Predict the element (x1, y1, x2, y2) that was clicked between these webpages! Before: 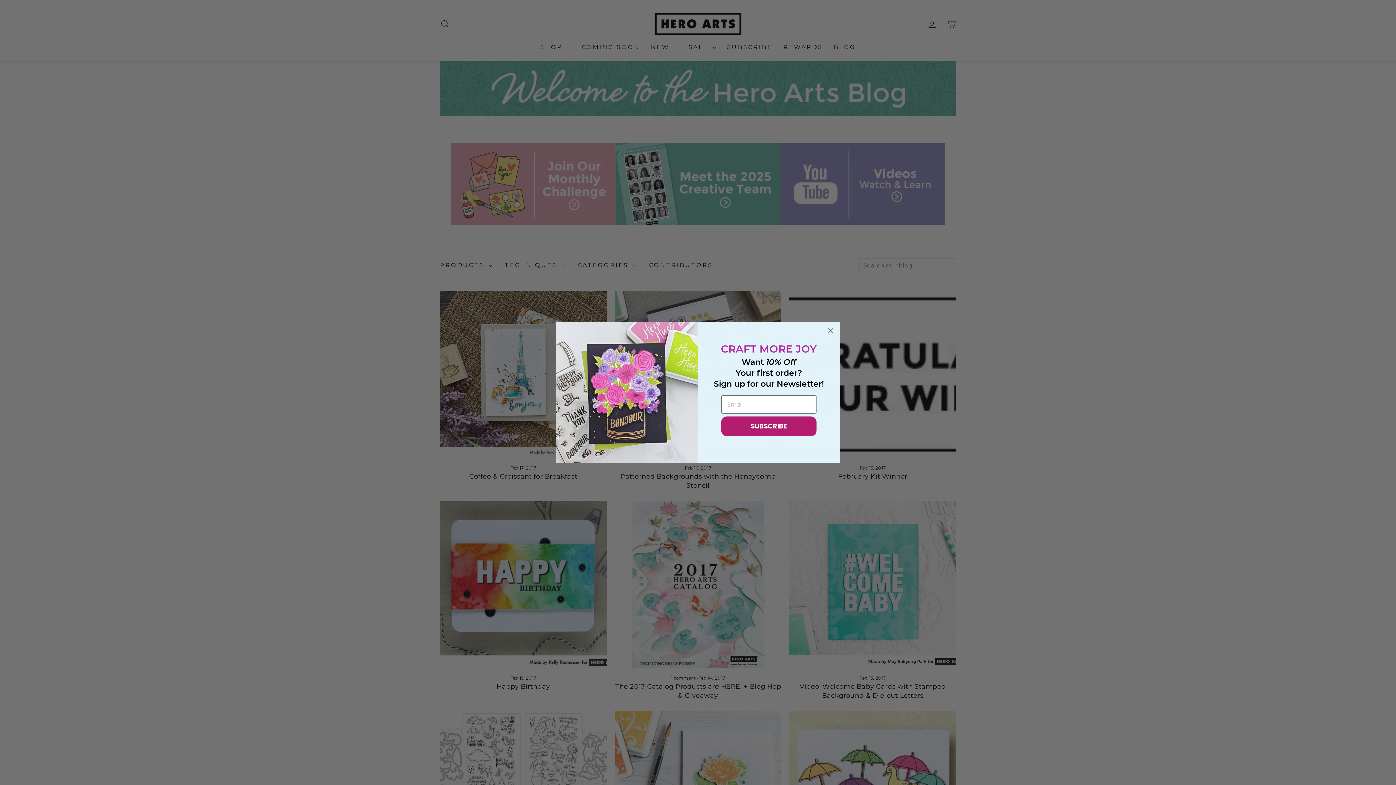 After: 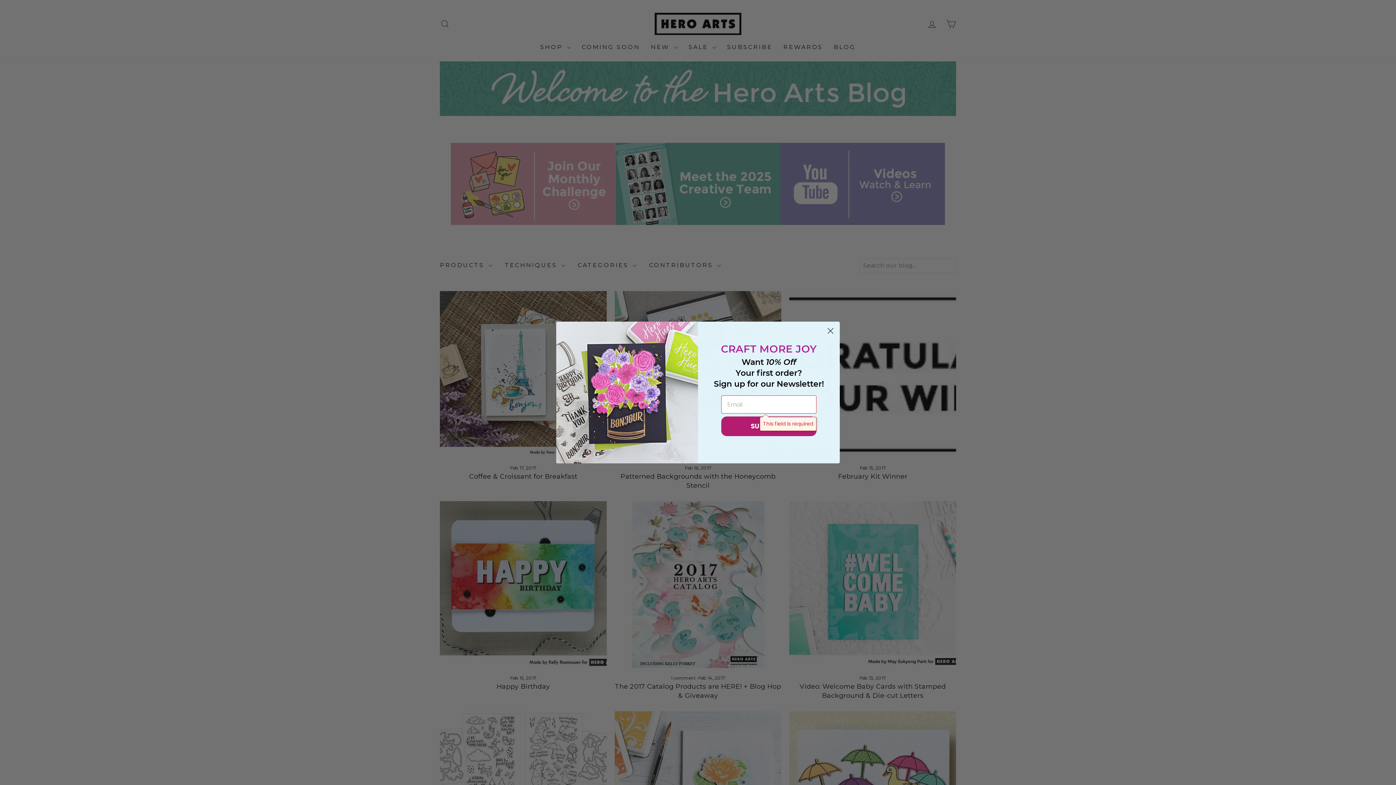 Action: bbox: (721, 416, 816, 436) label: SUBSCRIBE